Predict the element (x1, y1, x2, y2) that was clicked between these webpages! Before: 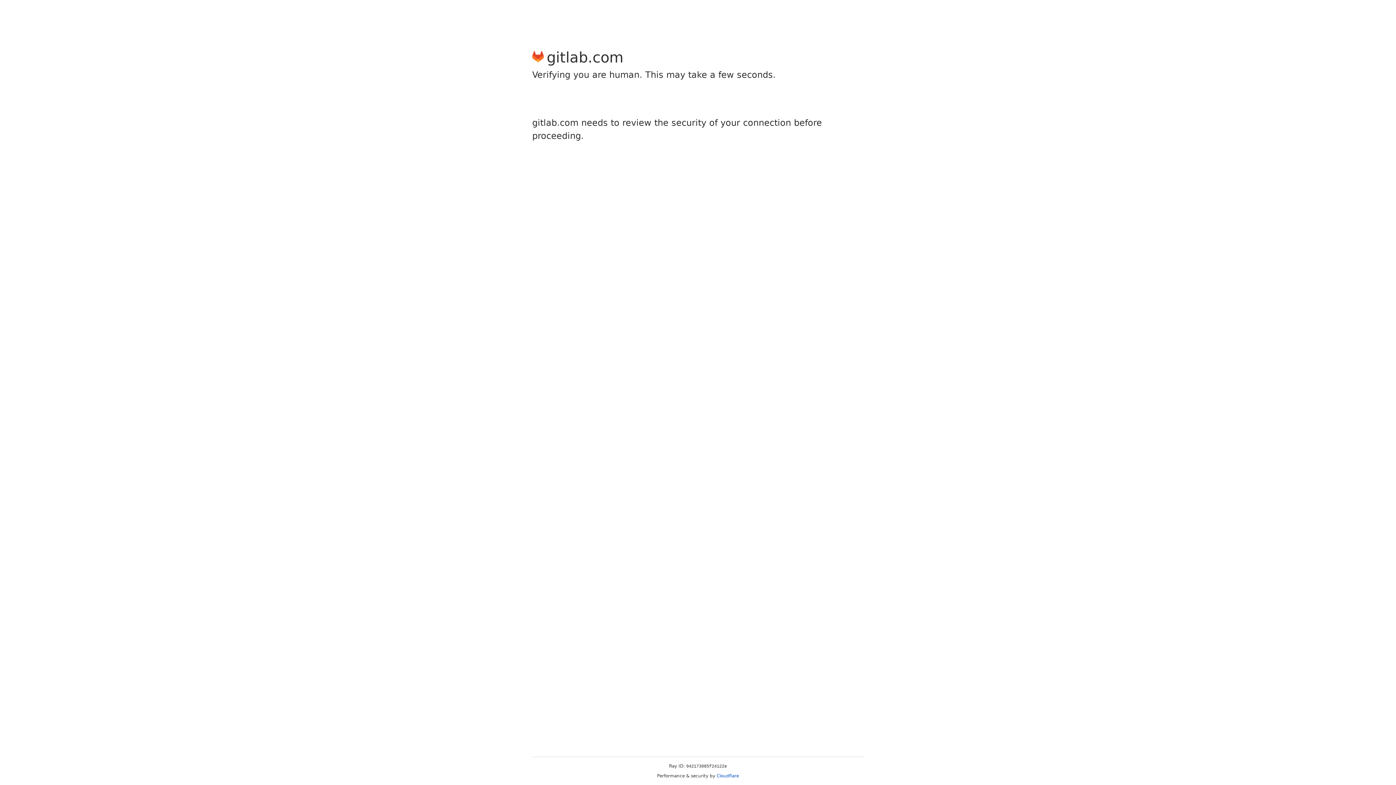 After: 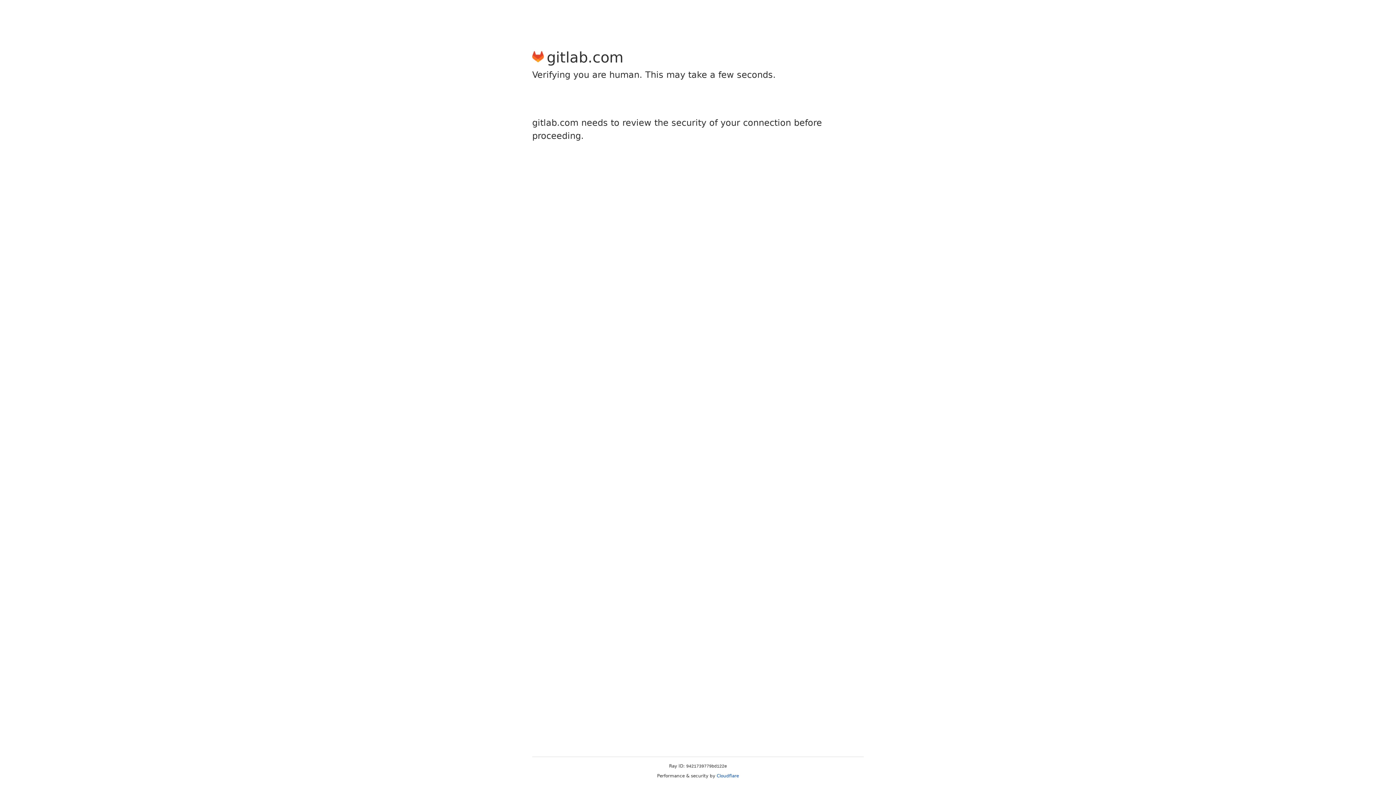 Action: label: Cloudflare bbox: (716, 773, 739, 778)